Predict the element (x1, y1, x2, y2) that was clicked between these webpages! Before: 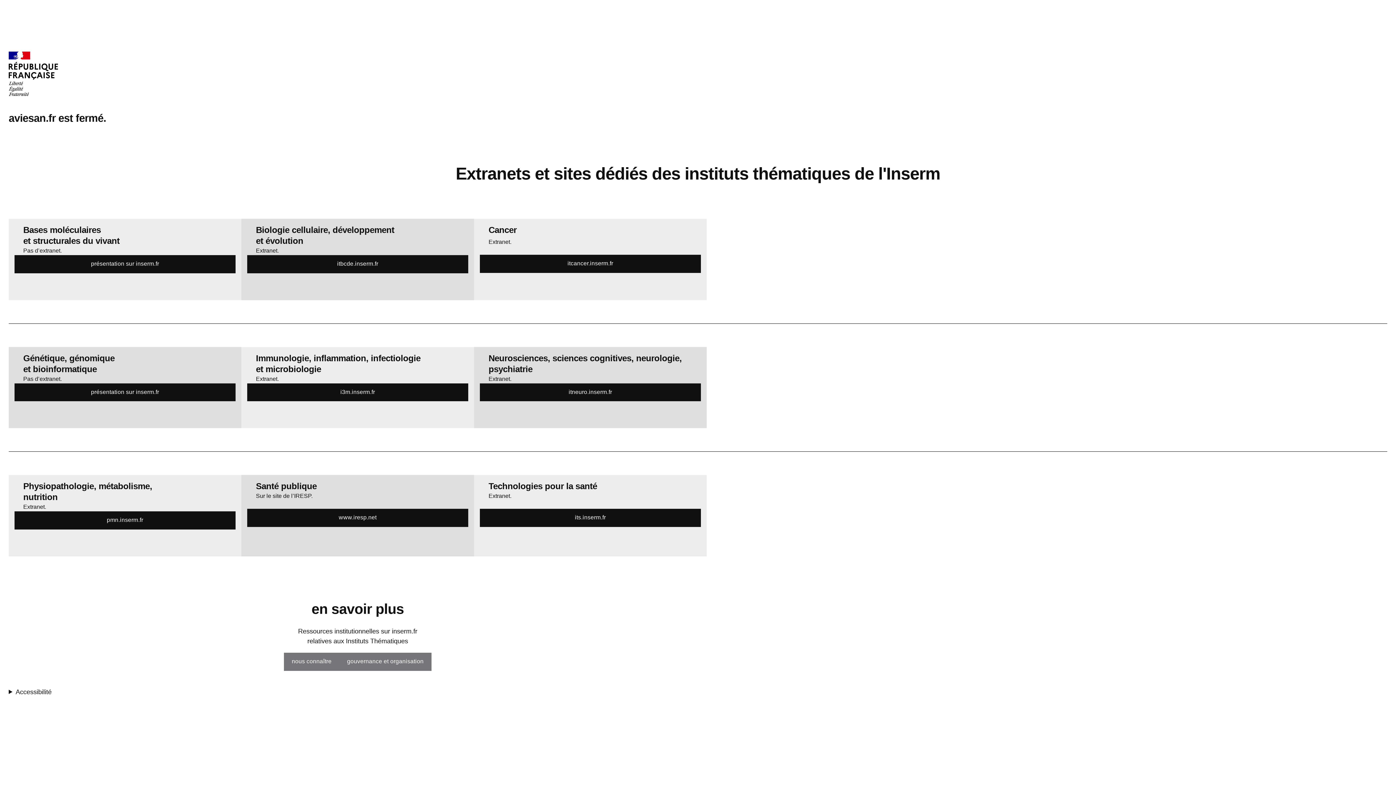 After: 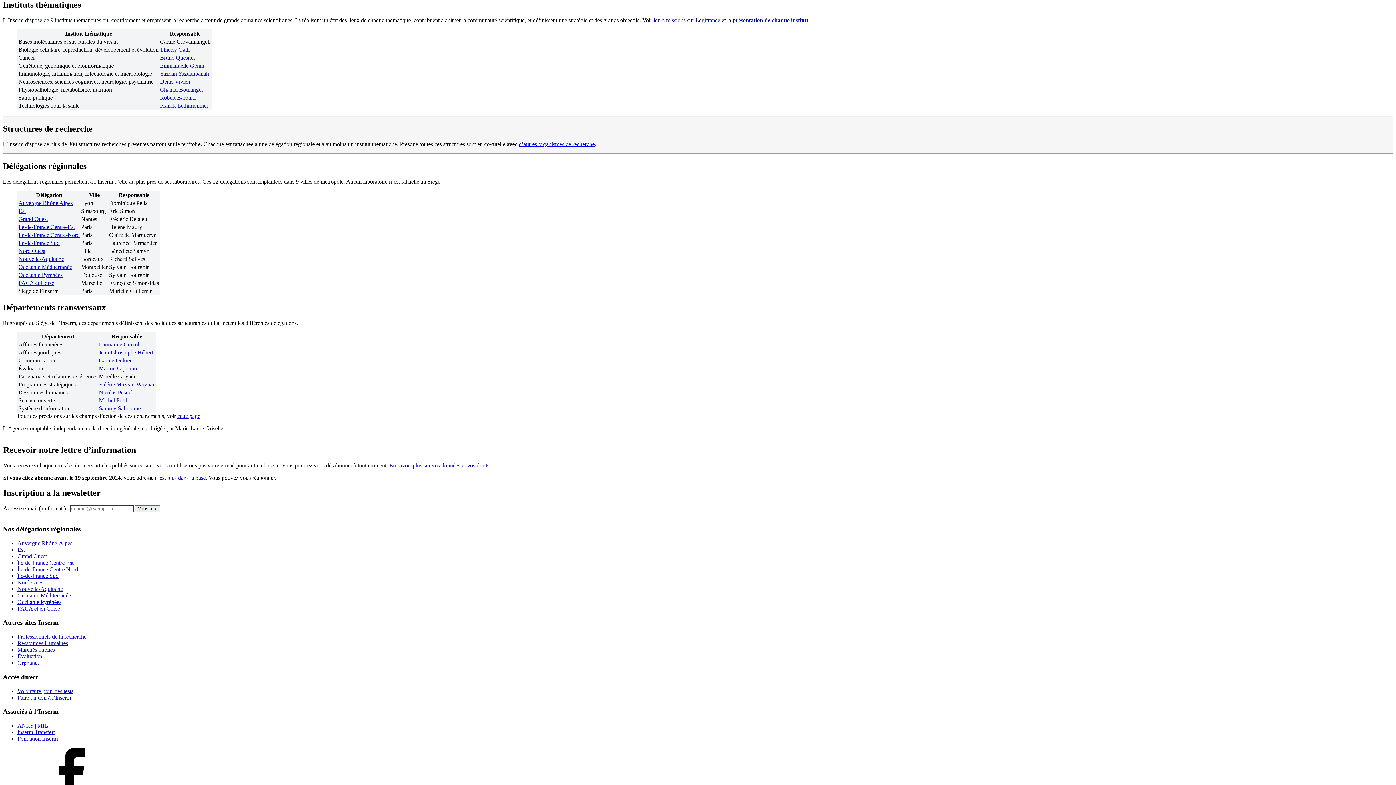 Action: label: gouvernance et organisation bbox: (339, 653, 431, 671)